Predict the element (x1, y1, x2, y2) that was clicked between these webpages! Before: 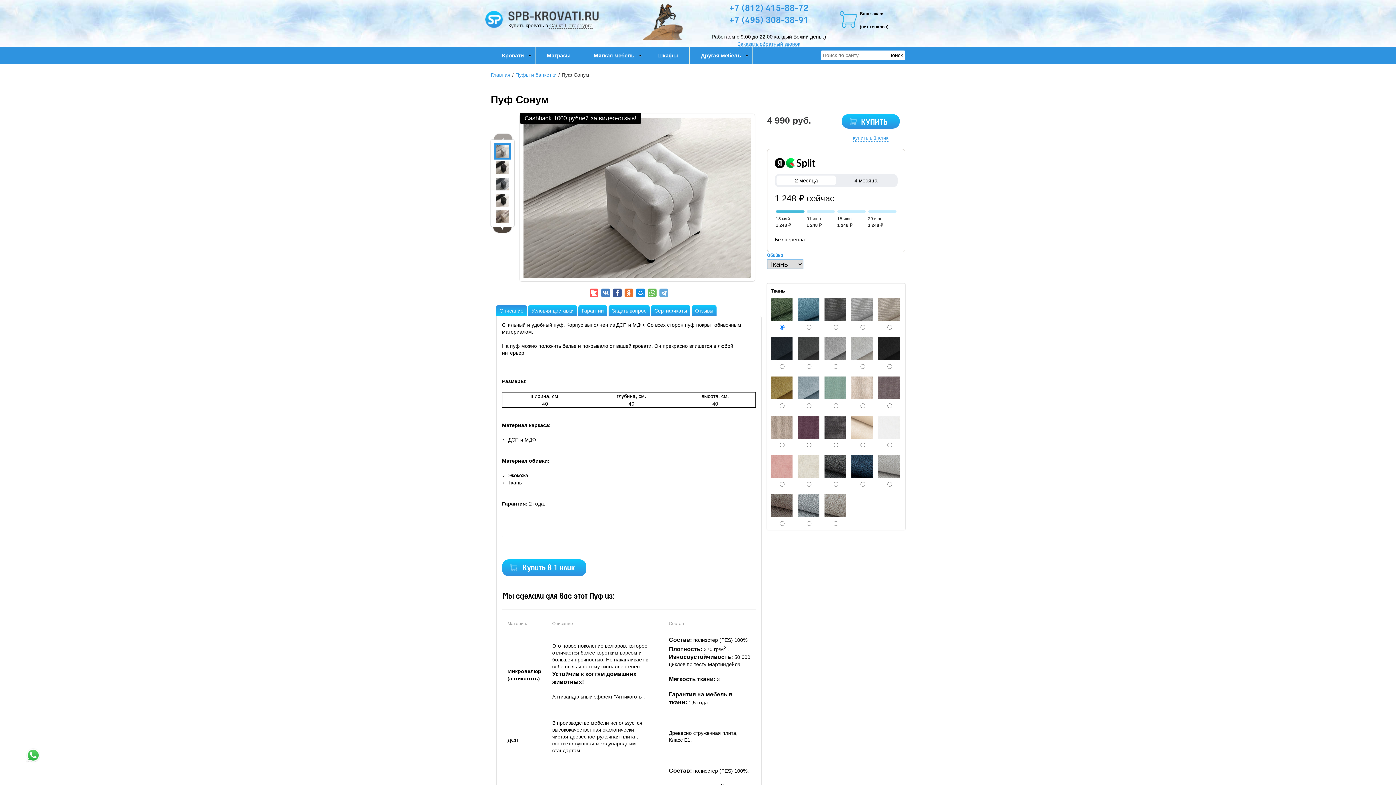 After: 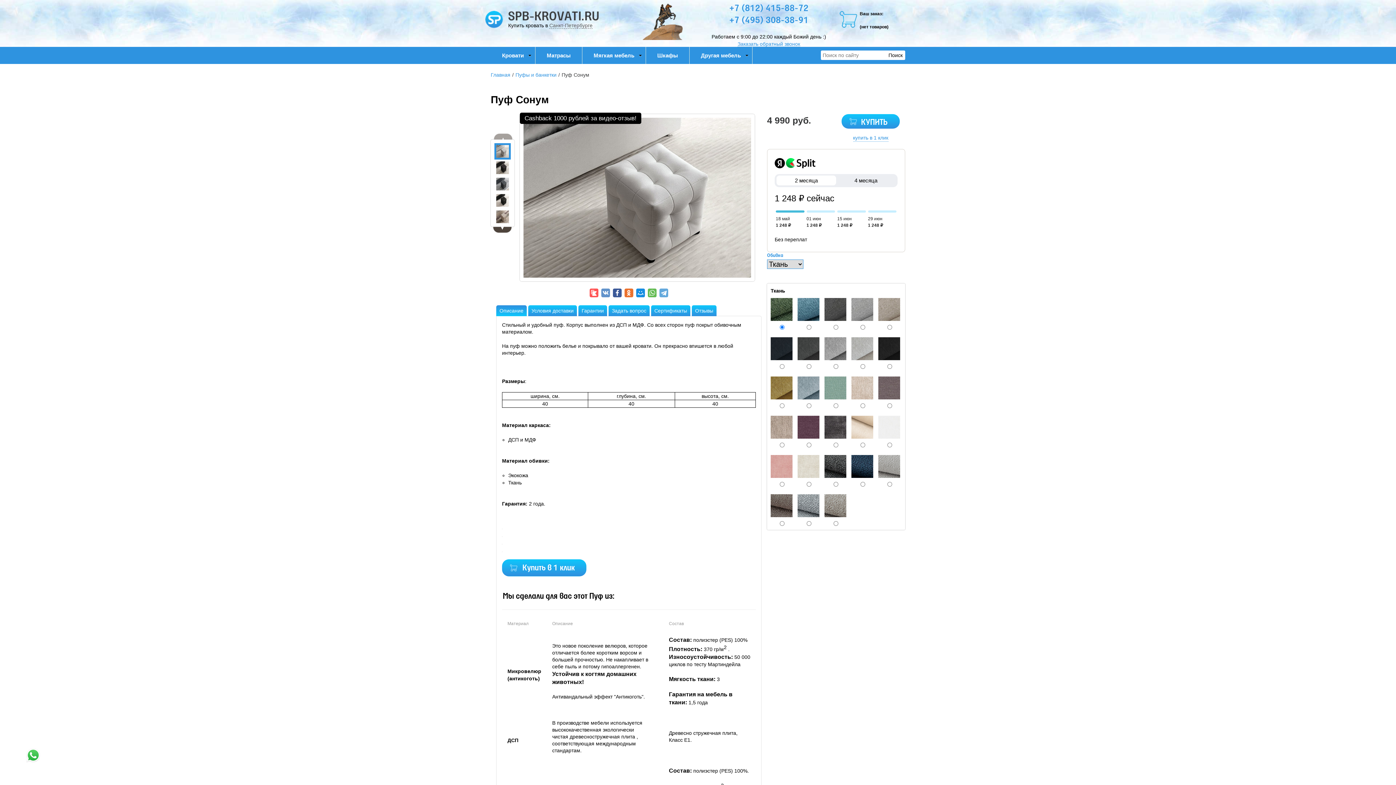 Action: bbox: (601, 288, 610, 297)